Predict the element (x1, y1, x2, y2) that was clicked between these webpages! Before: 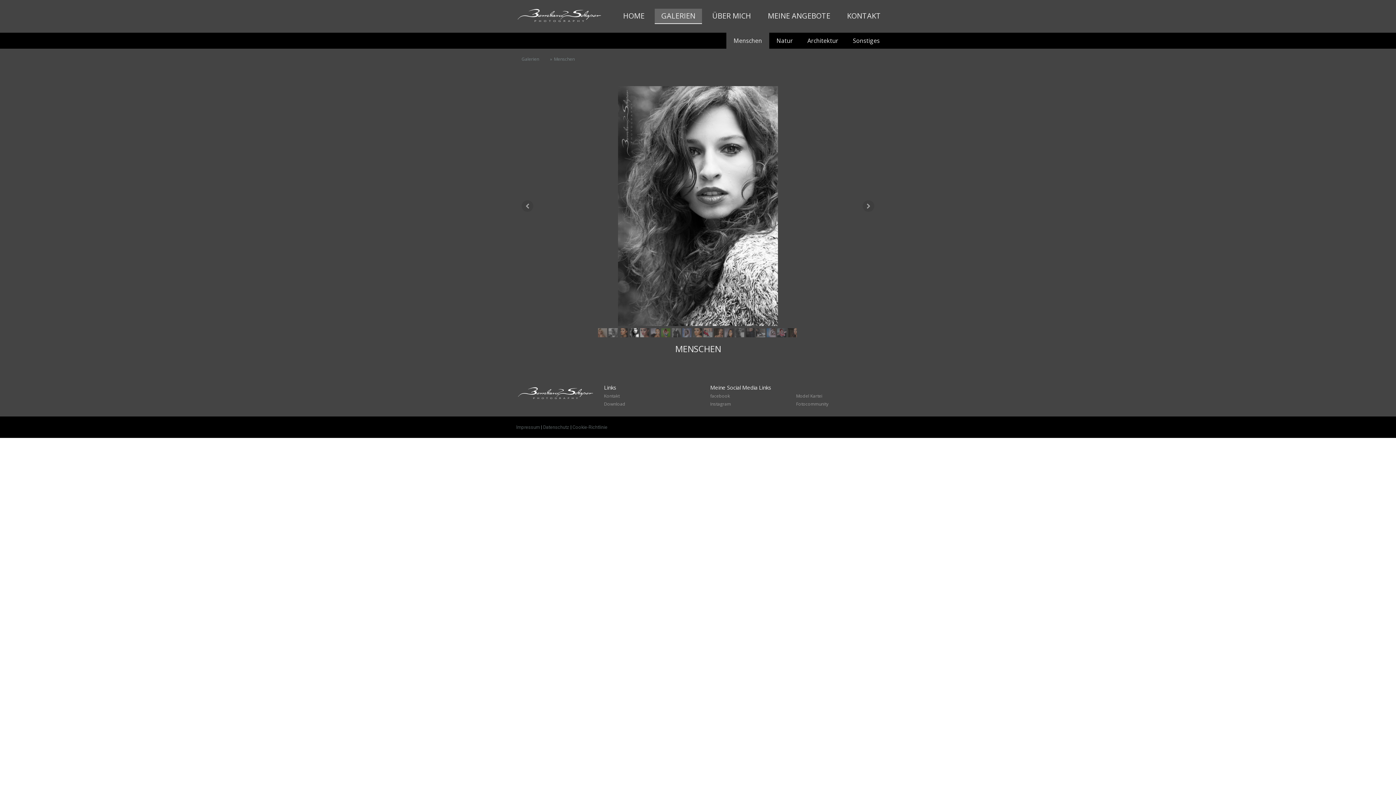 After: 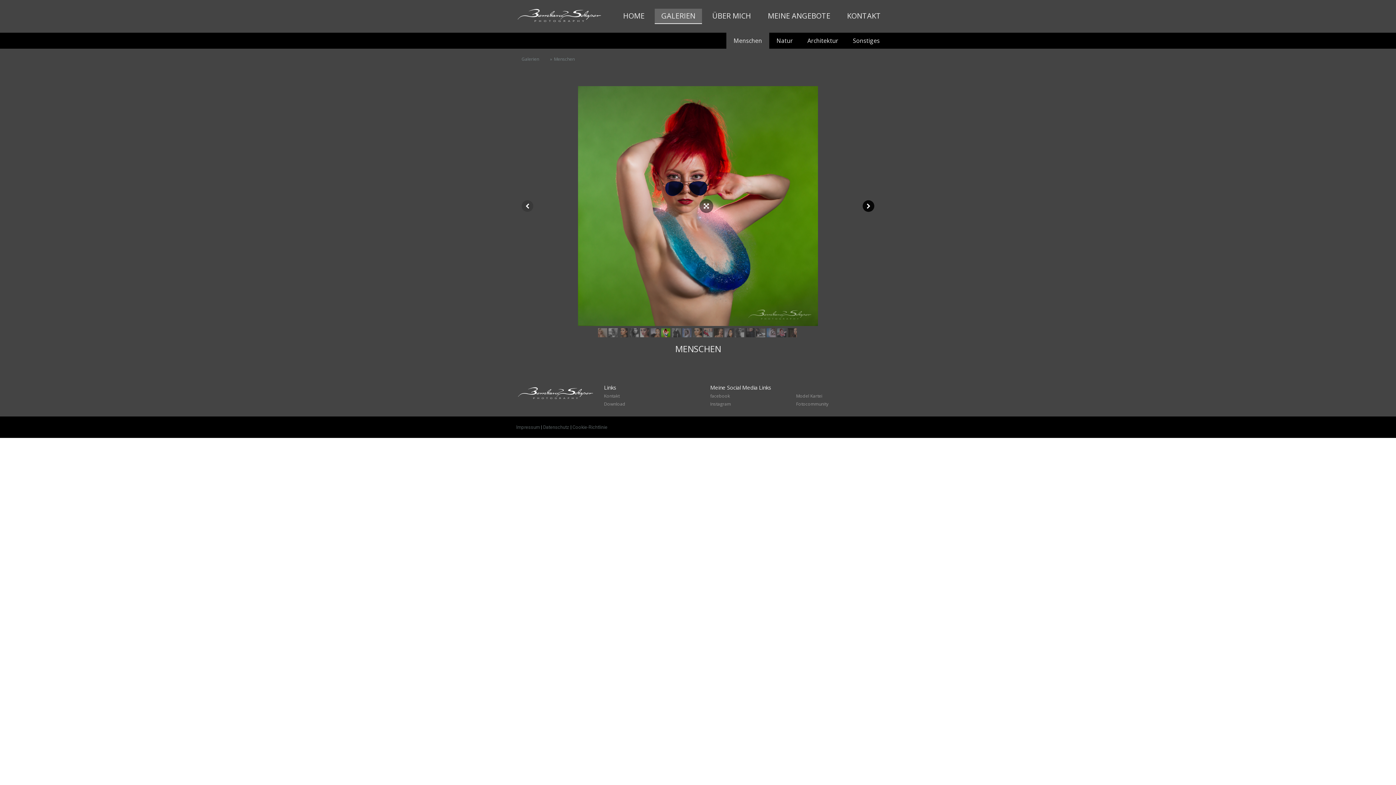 Action: bbox: (862, 200, 874, 212)